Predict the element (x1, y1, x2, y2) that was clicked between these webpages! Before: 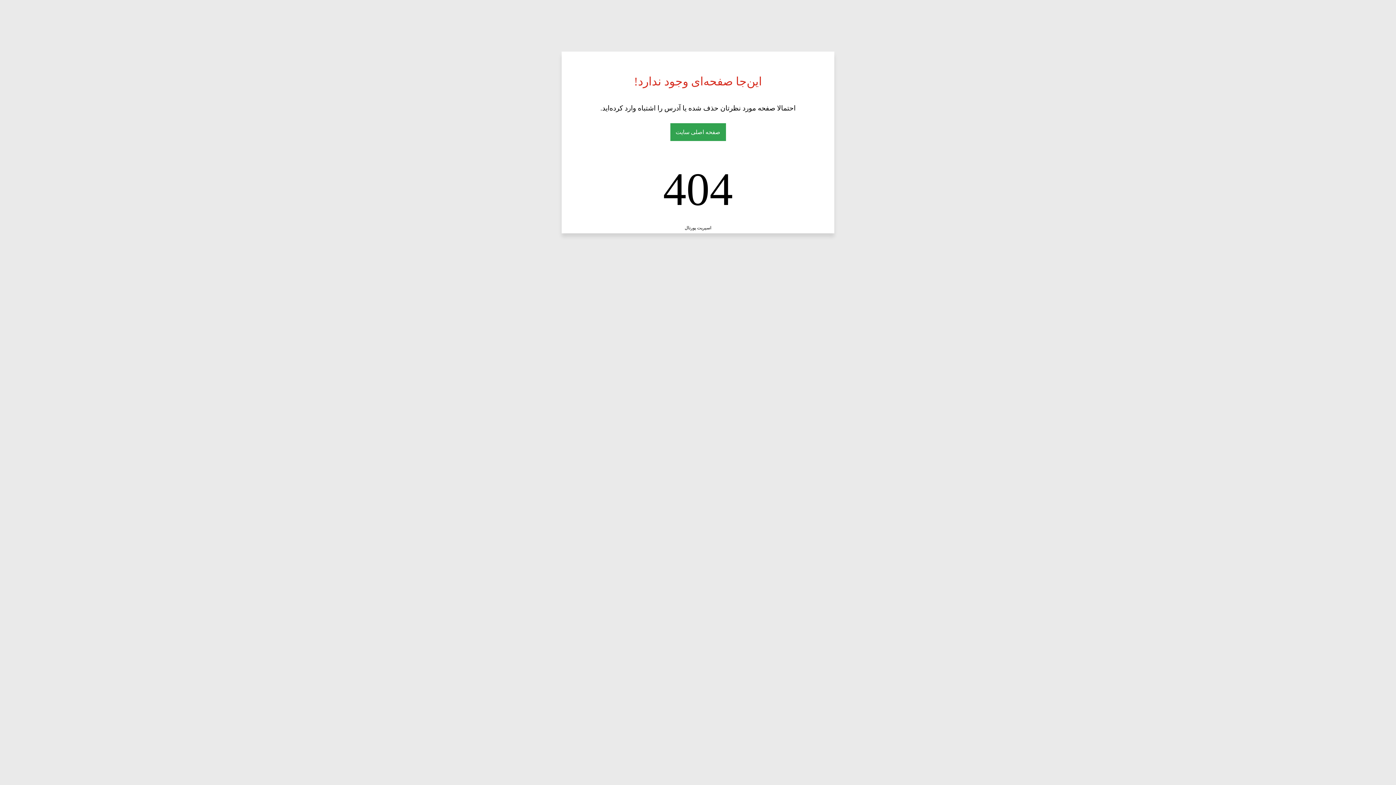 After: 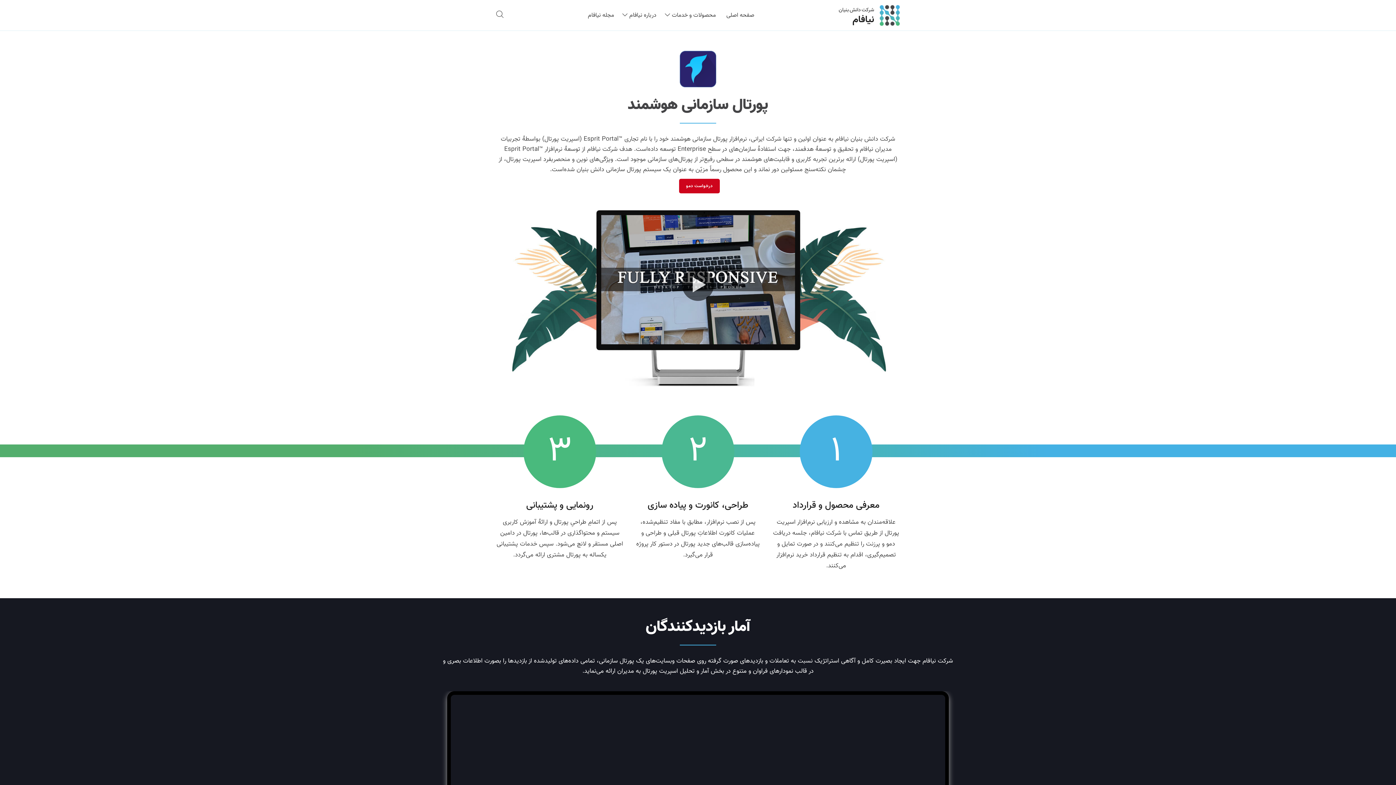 Action: bbox: (684, 225, 711, 230) label: اسپریت پورتال